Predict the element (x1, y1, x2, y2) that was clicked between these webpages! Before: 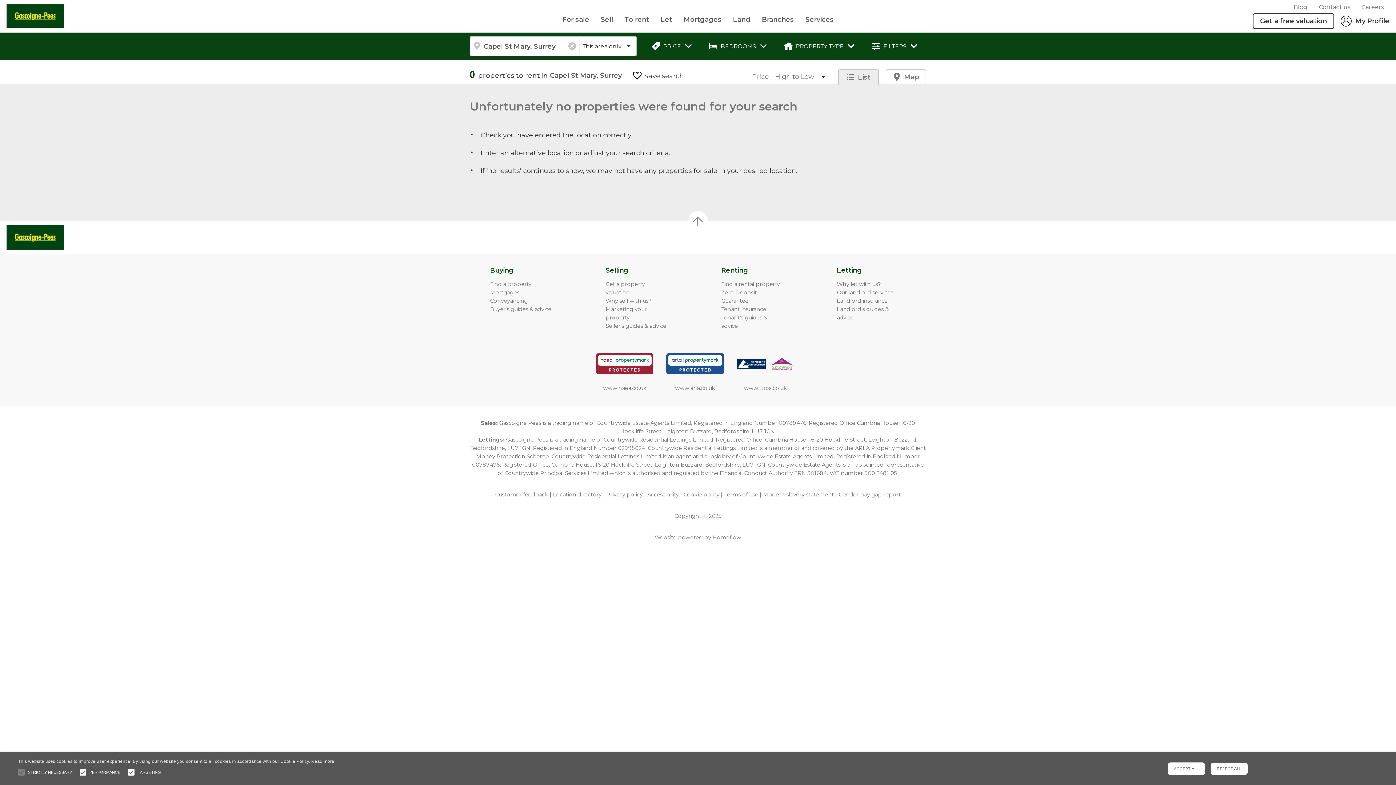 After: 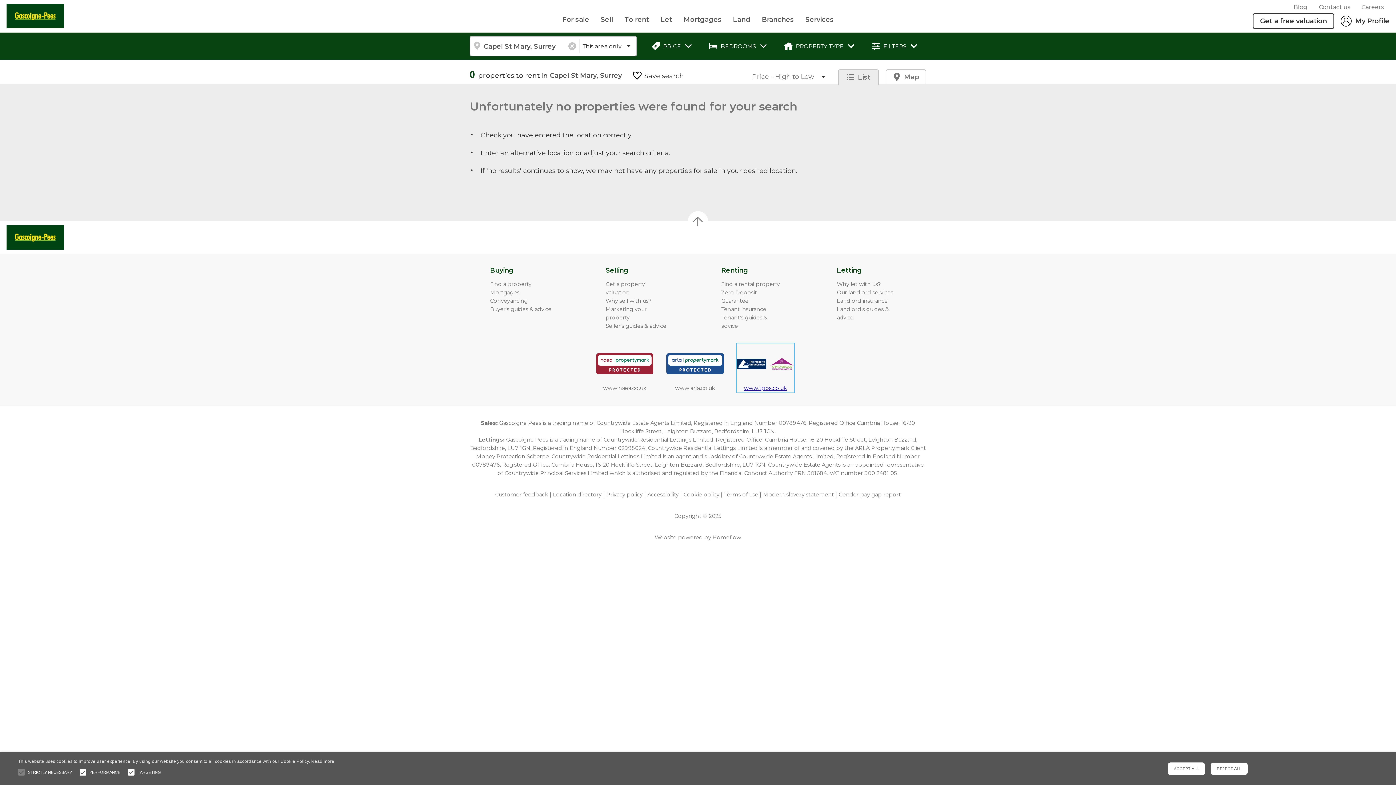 Action: label: www.tpos.co.uk bbox: (737, 343, 794, 392)